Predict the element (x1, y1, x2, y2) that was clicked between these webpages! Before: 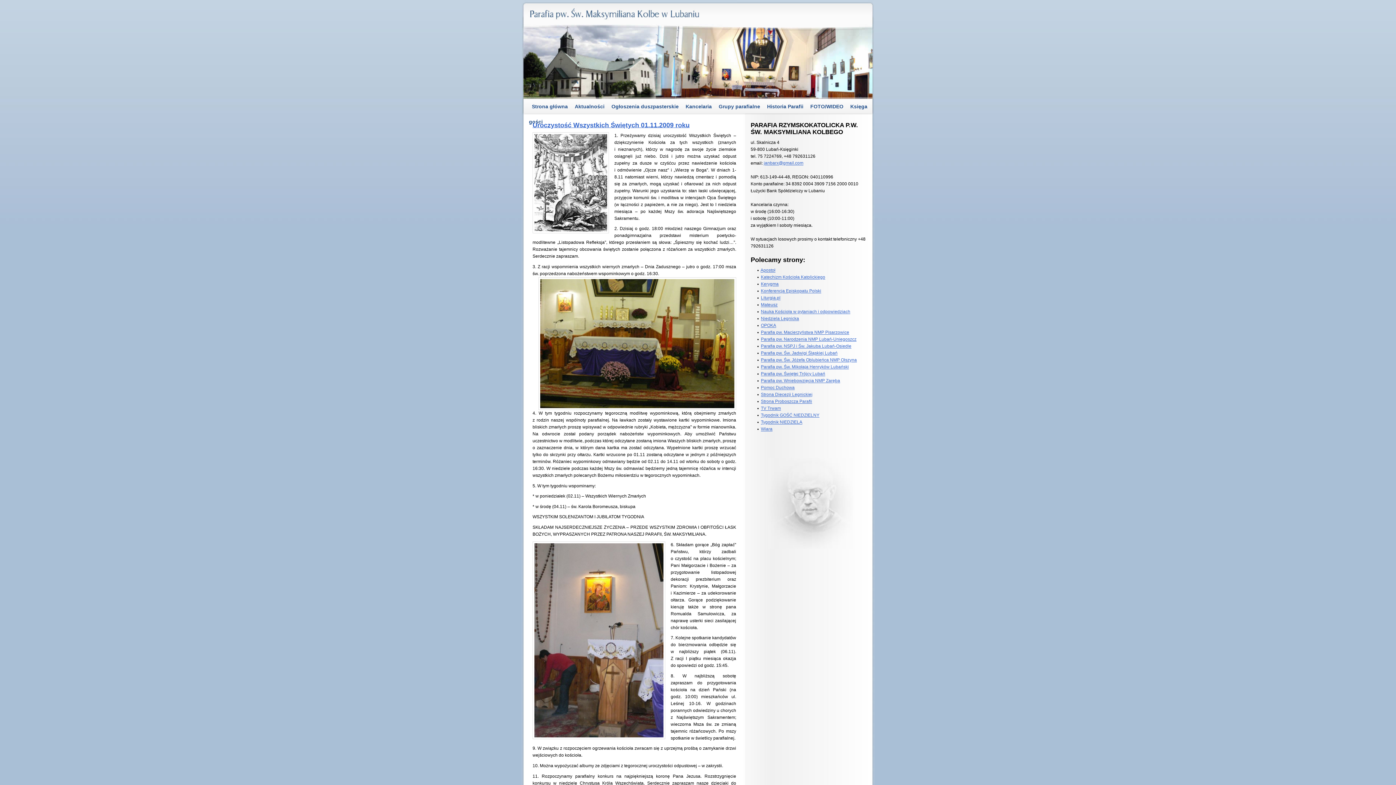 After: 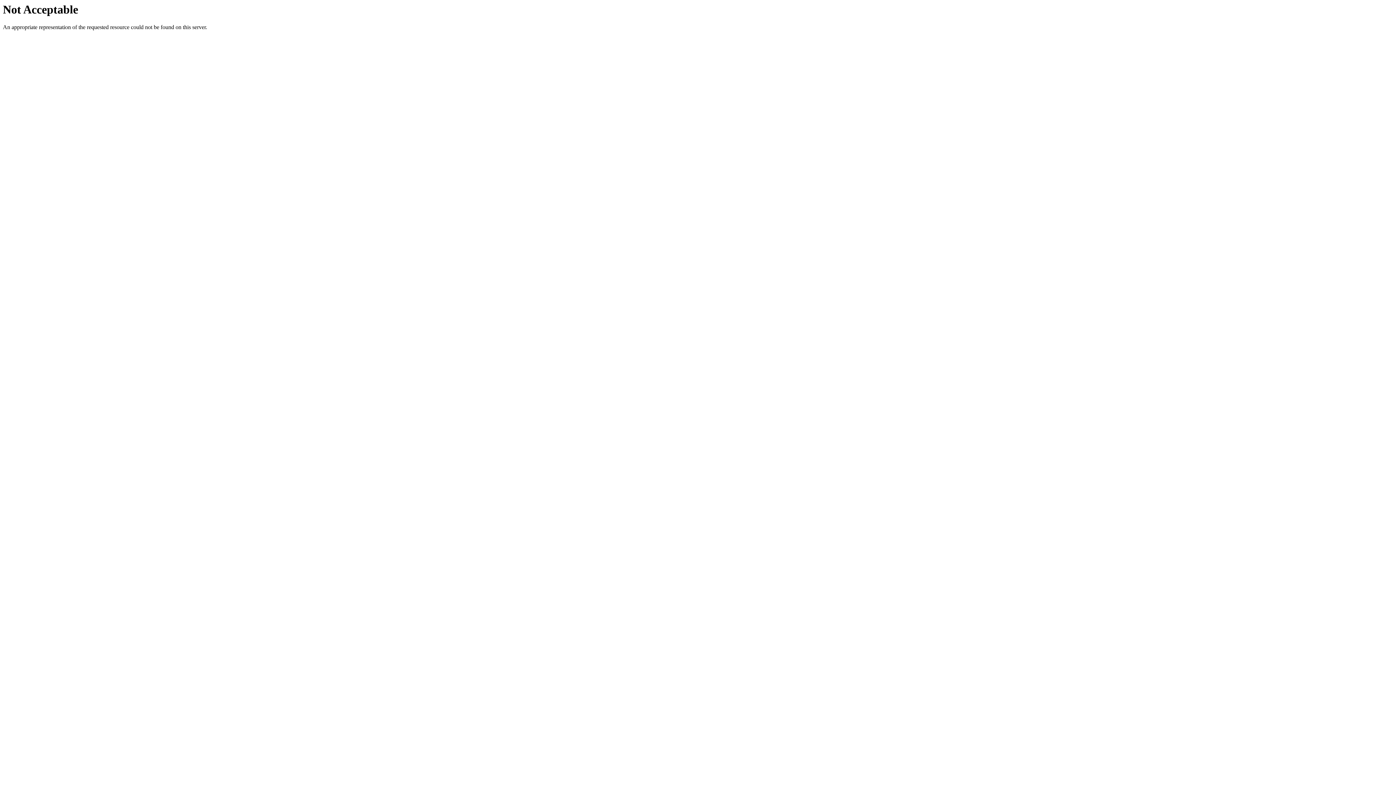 Action: label: Liturgia.pl bbox: (761, 294, 780, 301)